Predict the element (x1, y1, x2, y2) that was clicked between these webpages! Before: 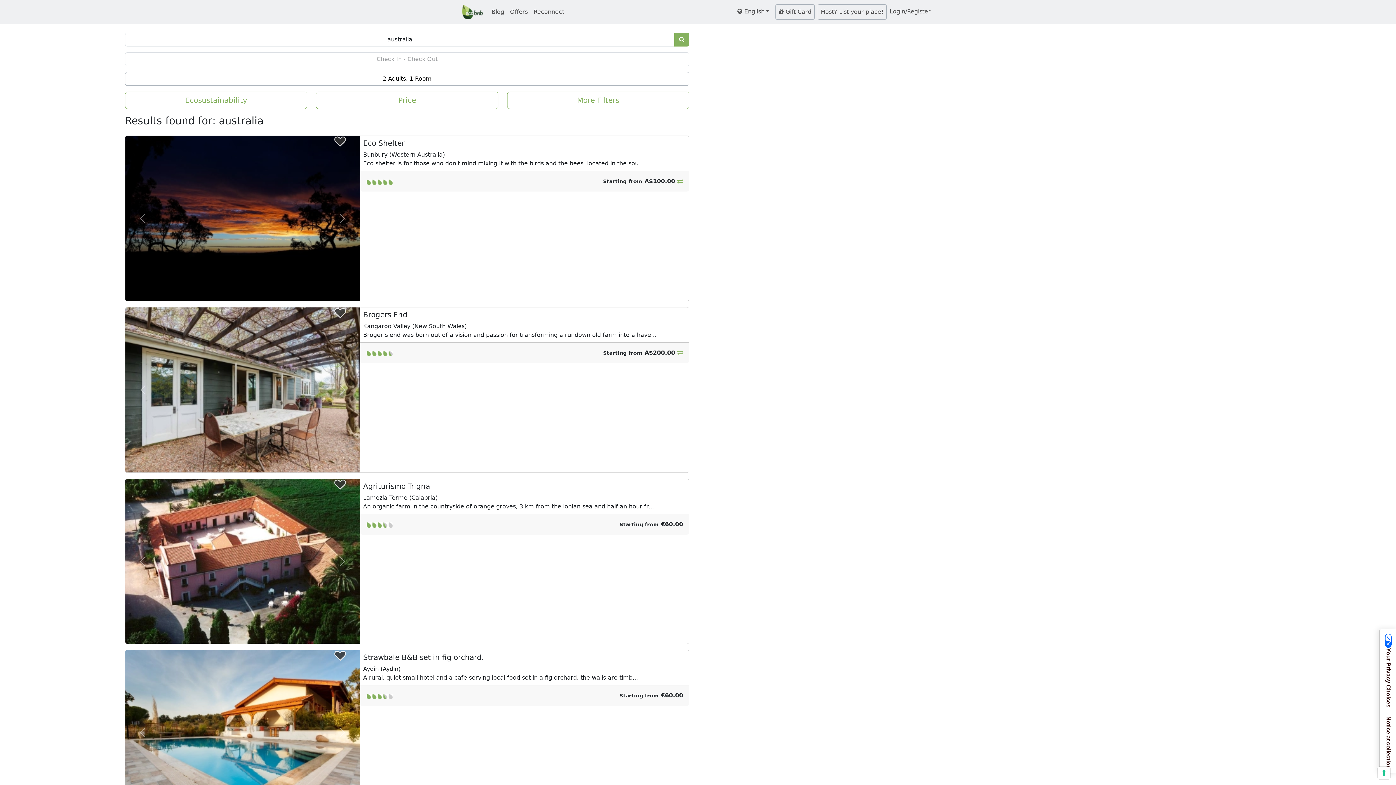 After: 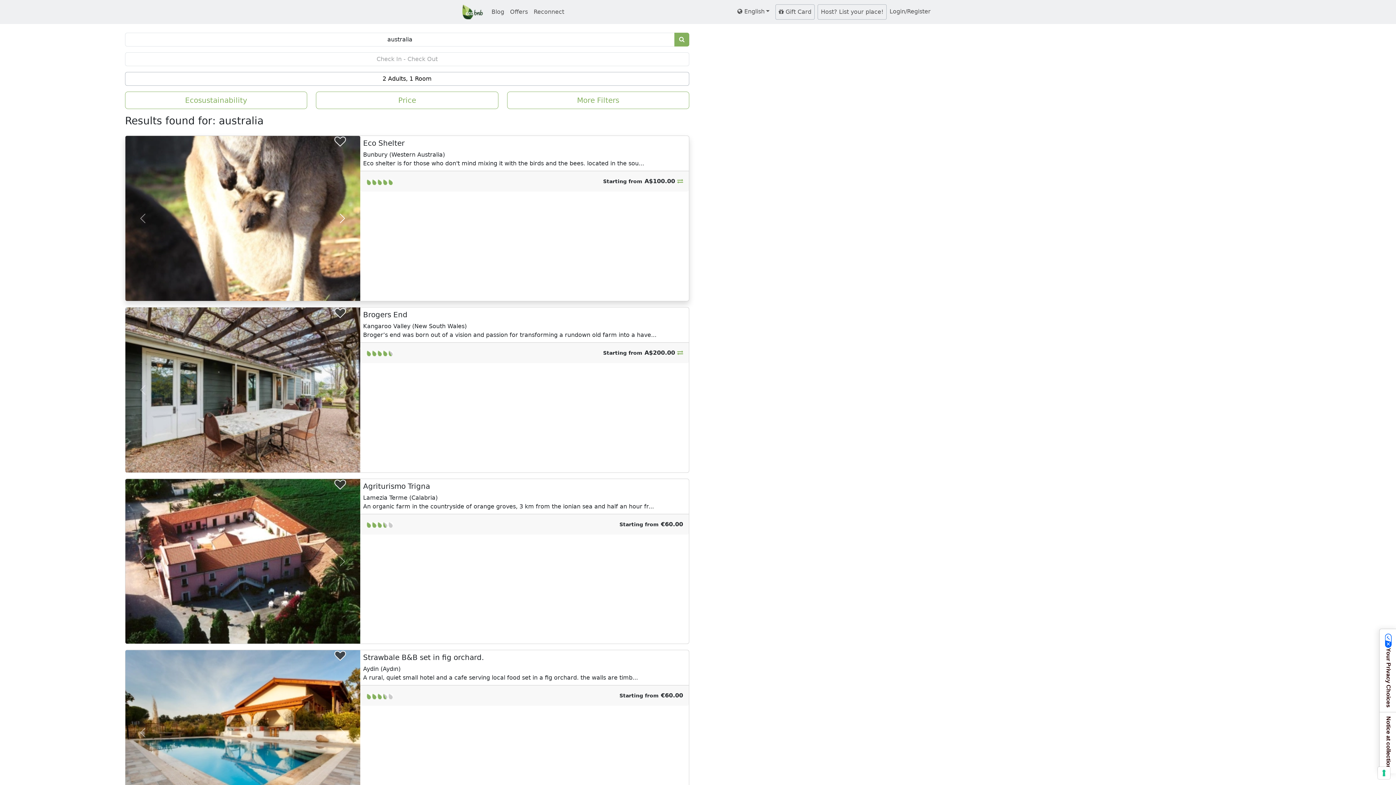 Action: label: Next bbox: (325, 136, 360, 301)